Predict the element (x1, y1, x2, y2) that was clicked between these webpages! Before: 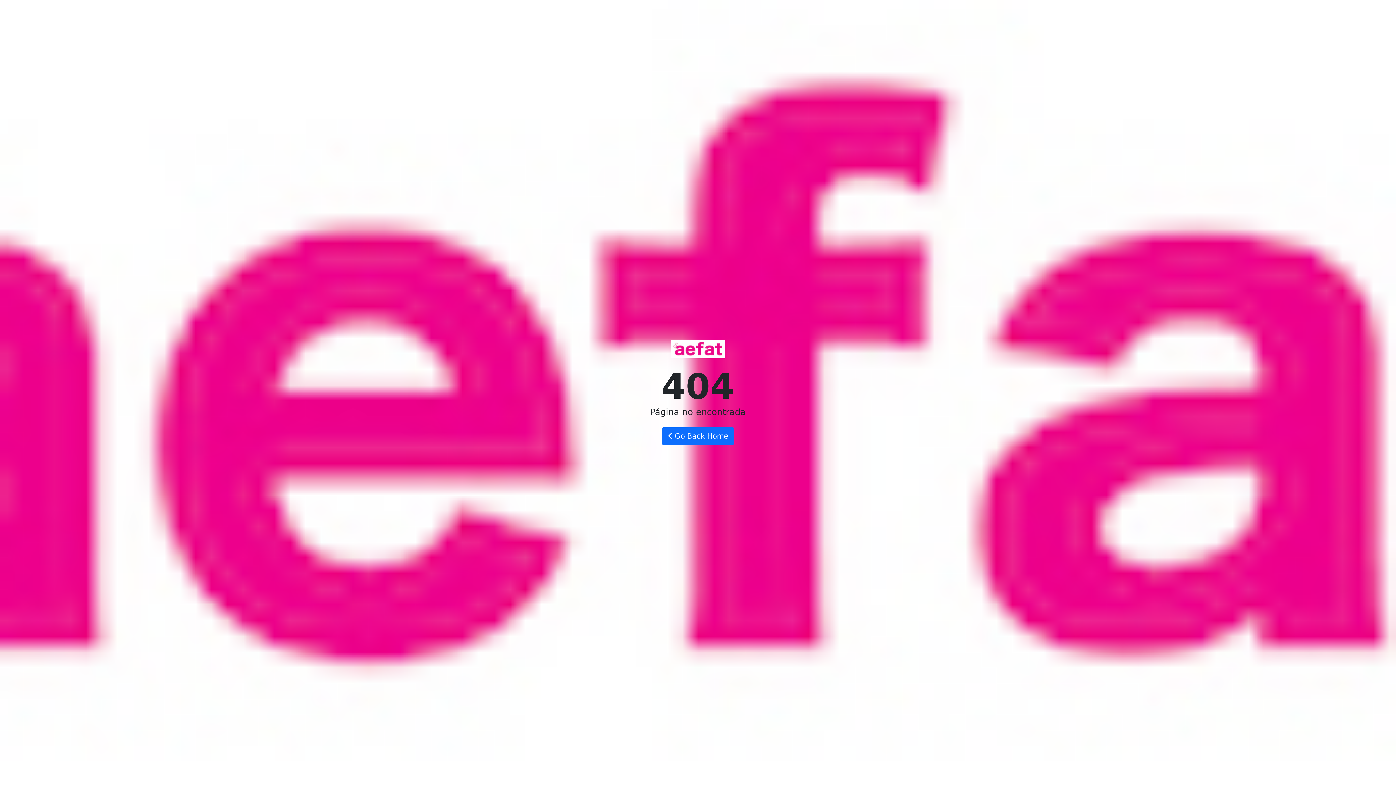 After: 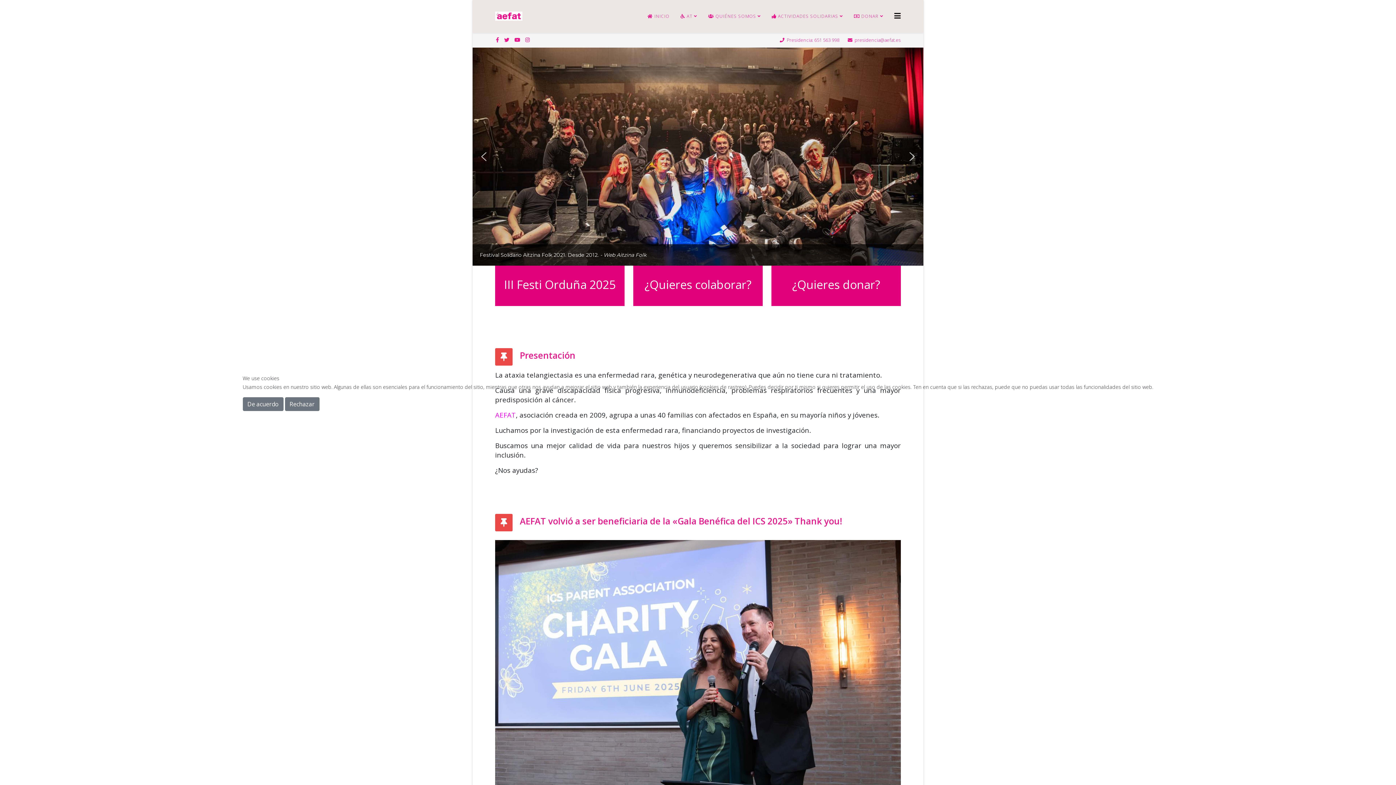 Action: bbox: (661, 427, 734, 445) label:  Go Back Home